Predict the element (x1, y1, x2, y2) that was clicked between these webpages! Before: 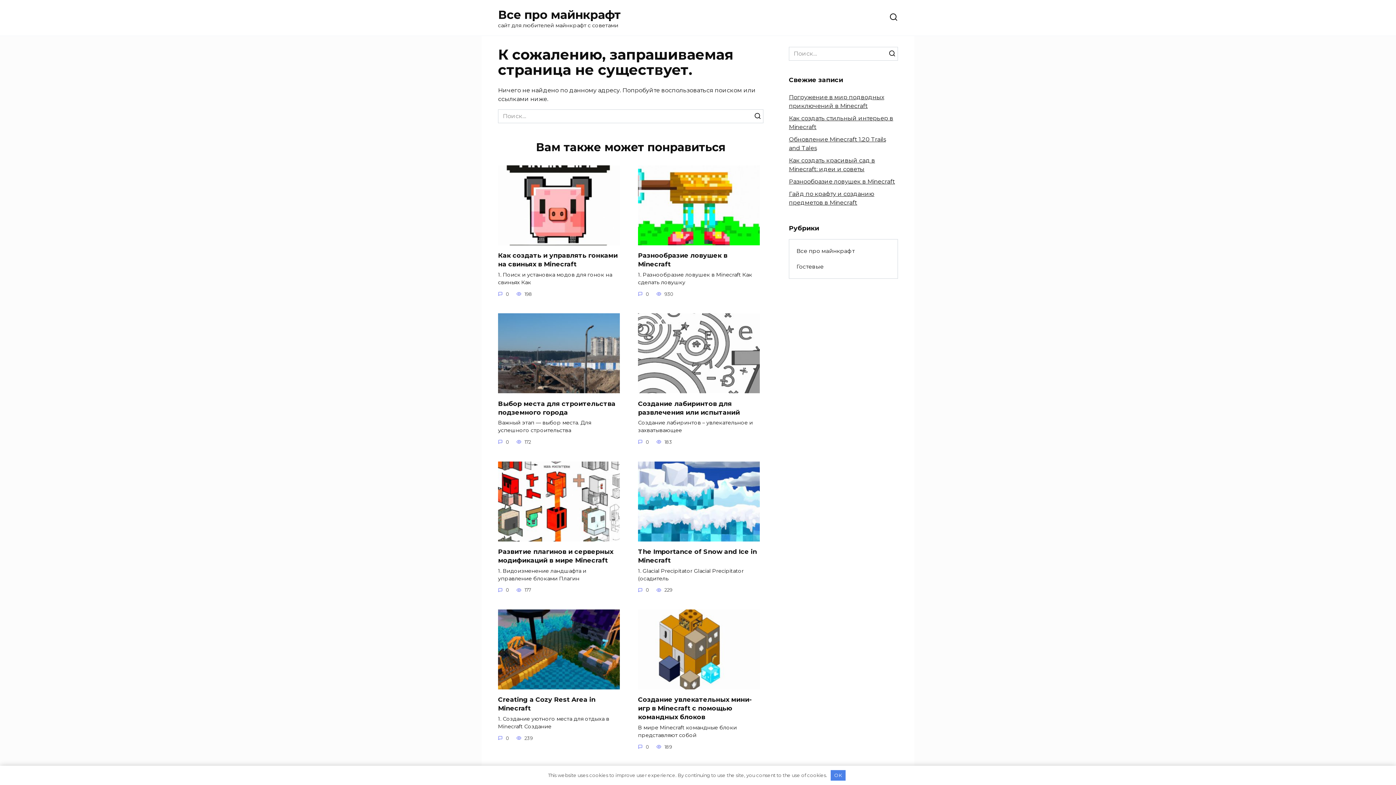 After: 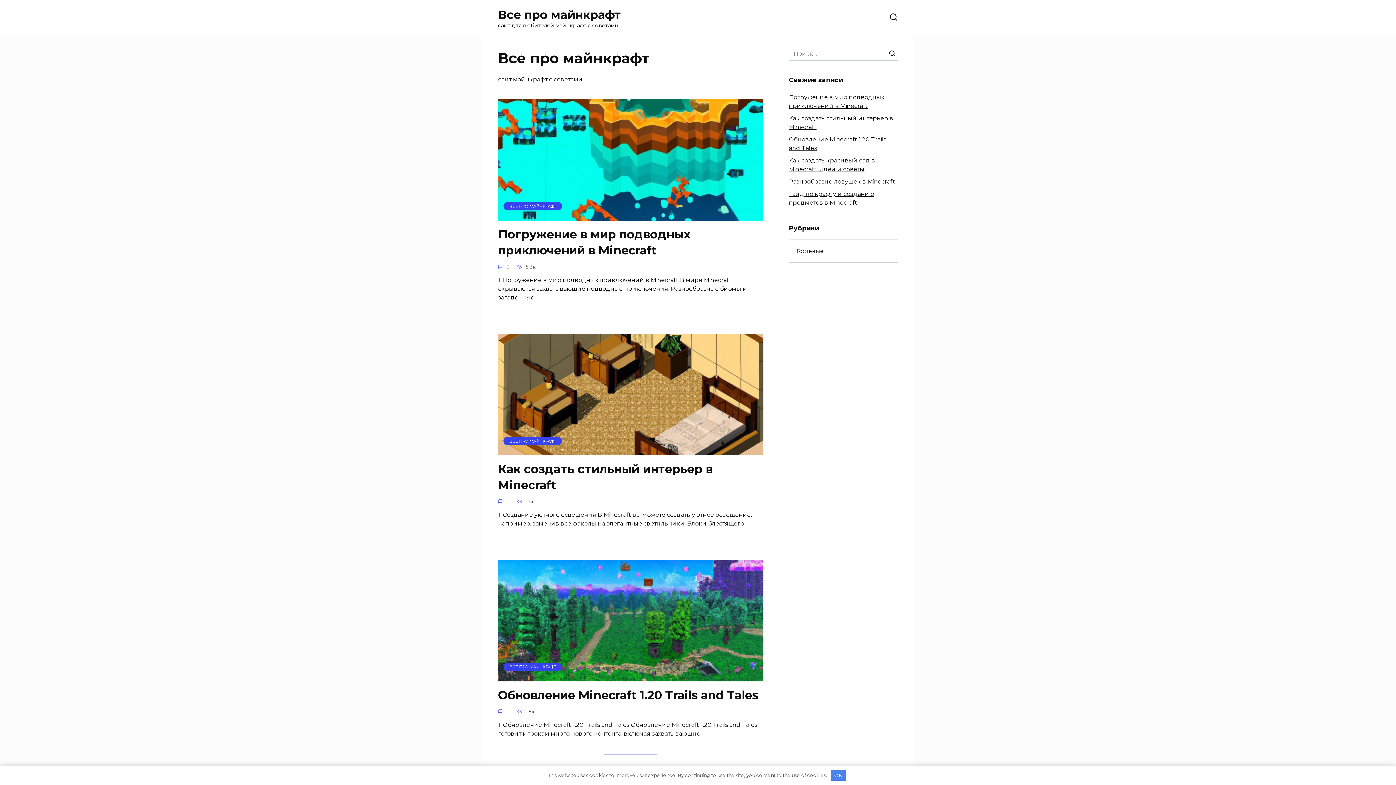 Action: bbox: (789, 243, 862, 259) label: Все про майнкрафт